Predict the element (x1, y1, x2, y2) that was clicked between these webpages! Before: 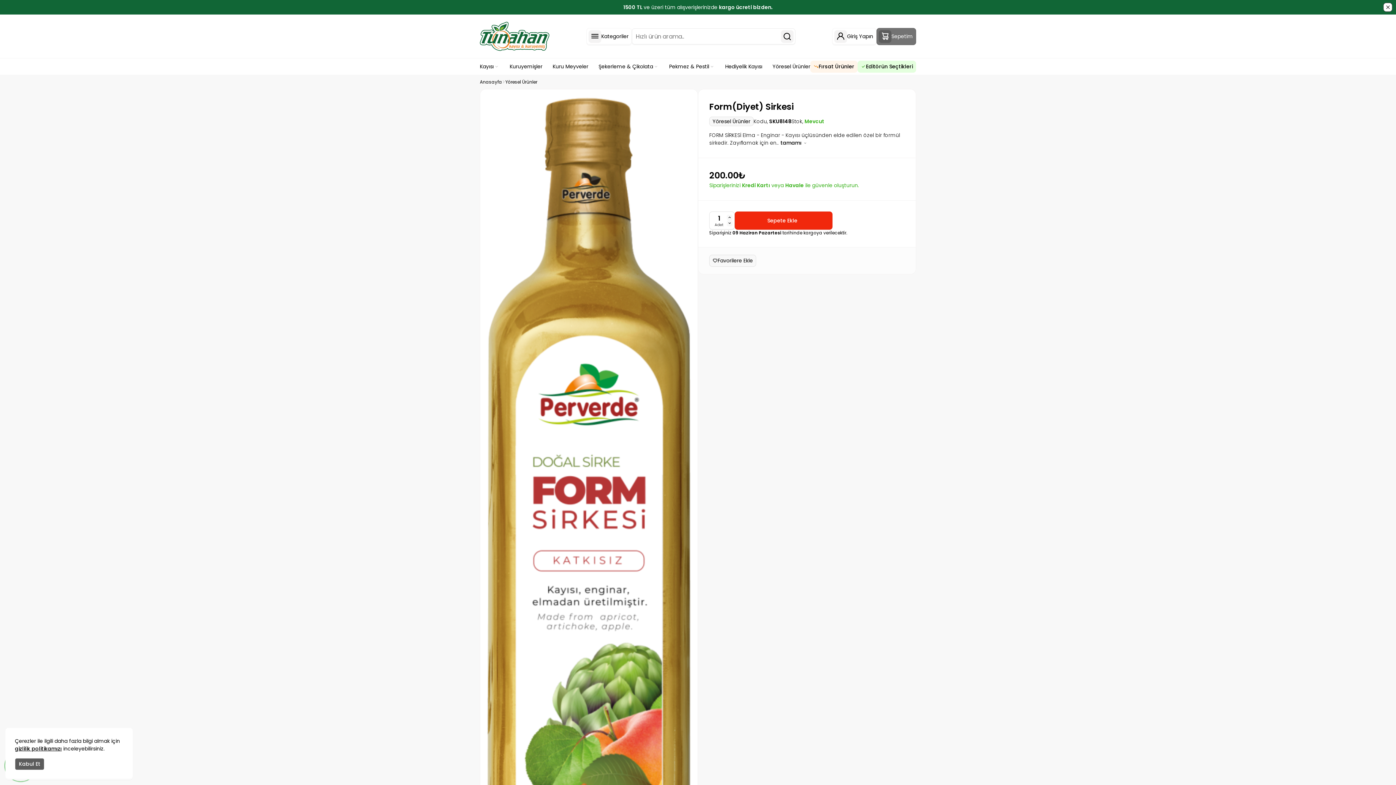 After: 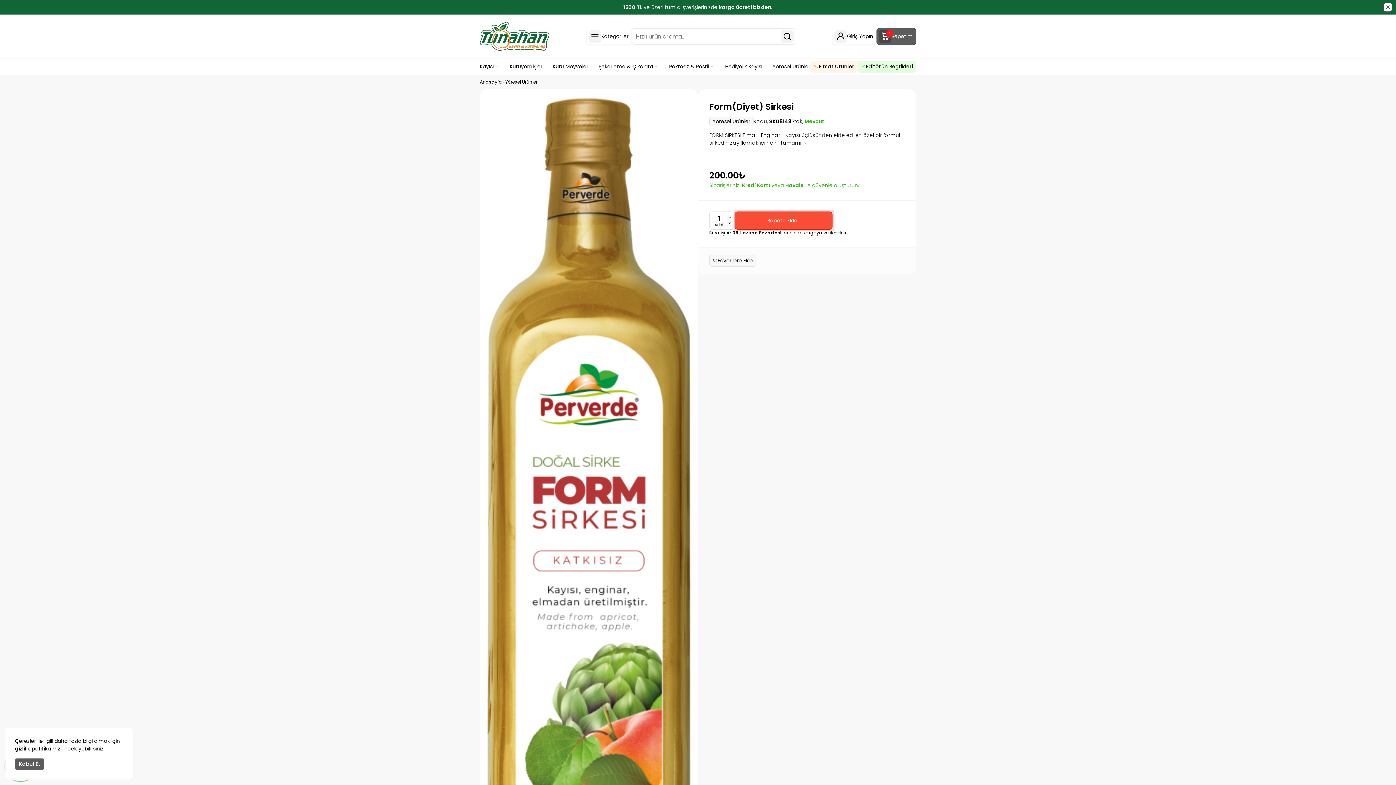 Action: bbox: (734, 211, 832, 229) label: Sepete Ekle